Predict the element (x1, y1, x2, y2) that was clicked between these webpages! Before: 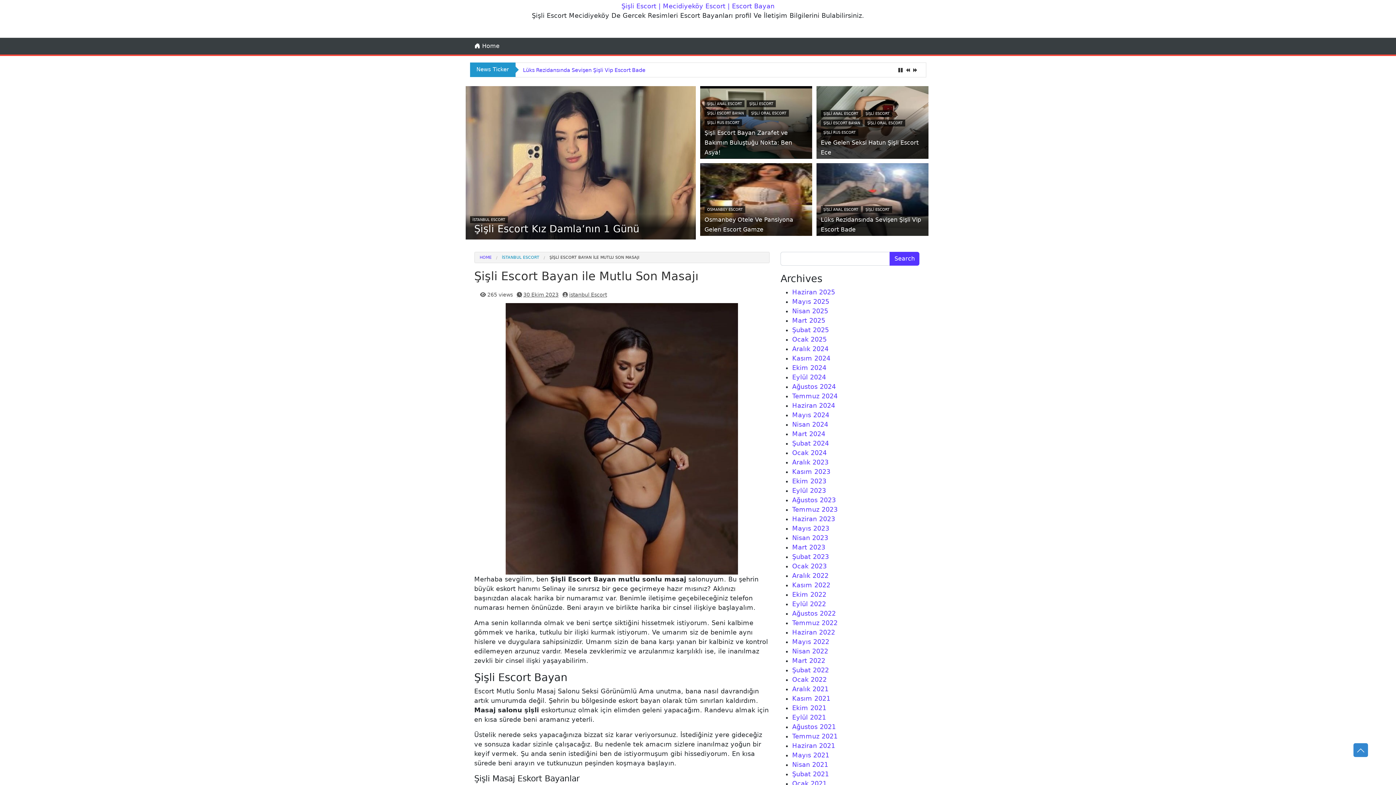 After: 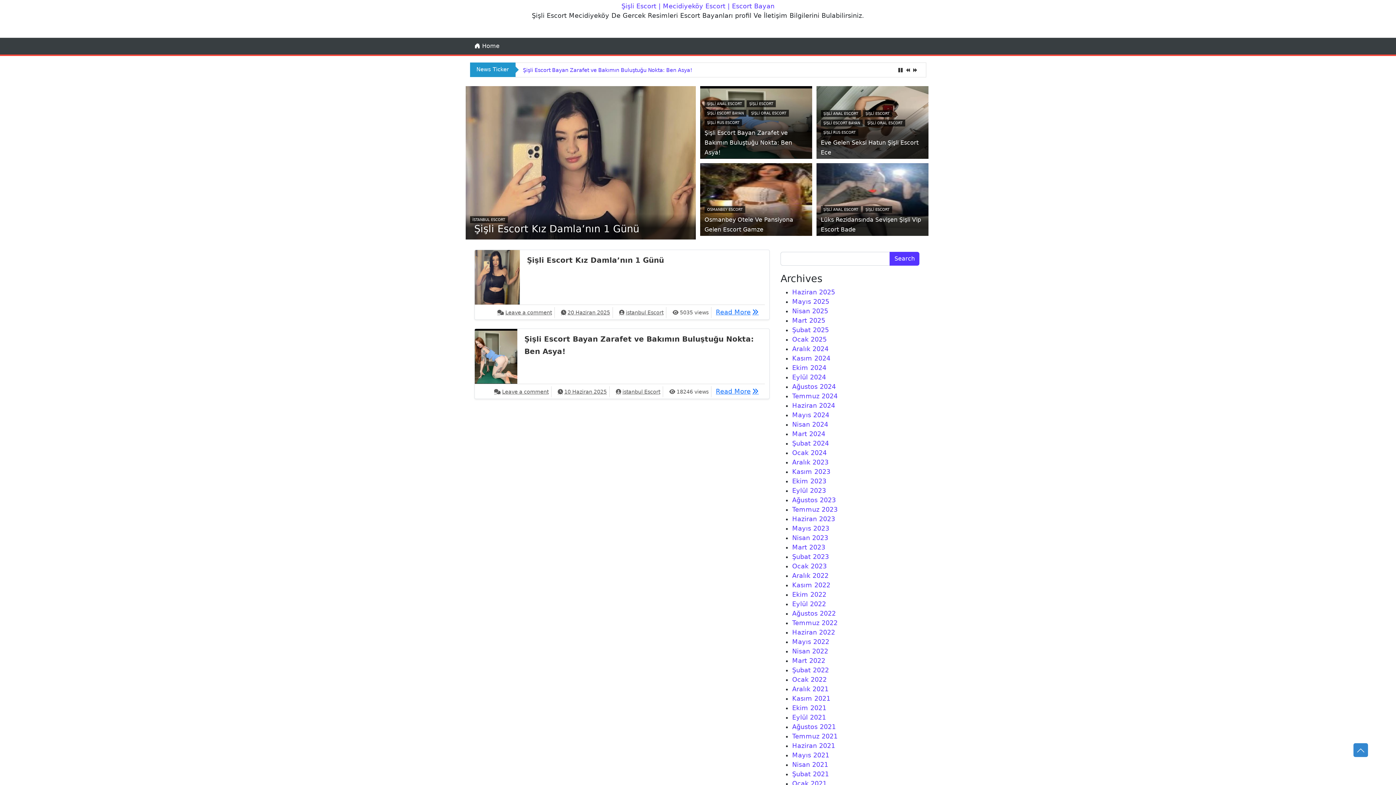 Action: label: Haziran 2025 bbox: (792, 288, 835, 296)